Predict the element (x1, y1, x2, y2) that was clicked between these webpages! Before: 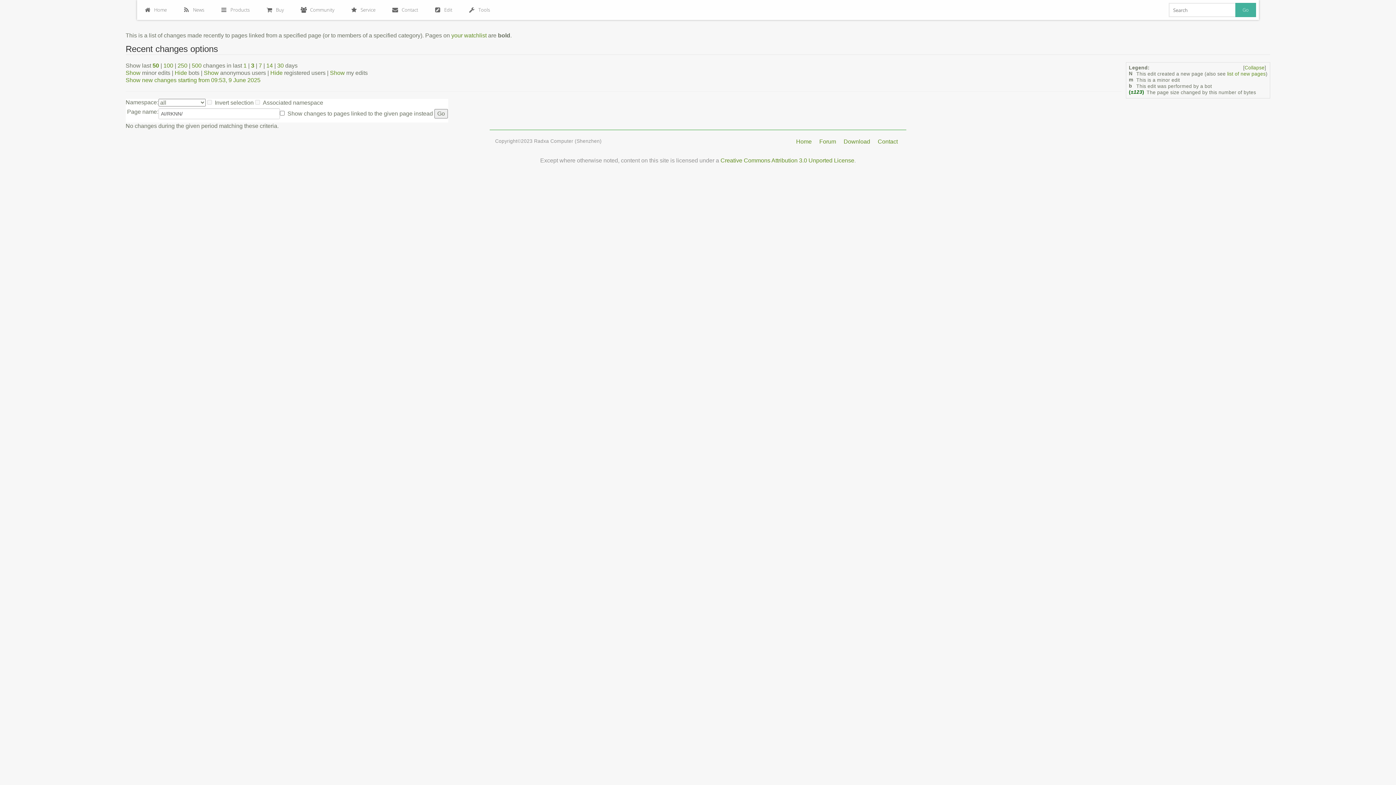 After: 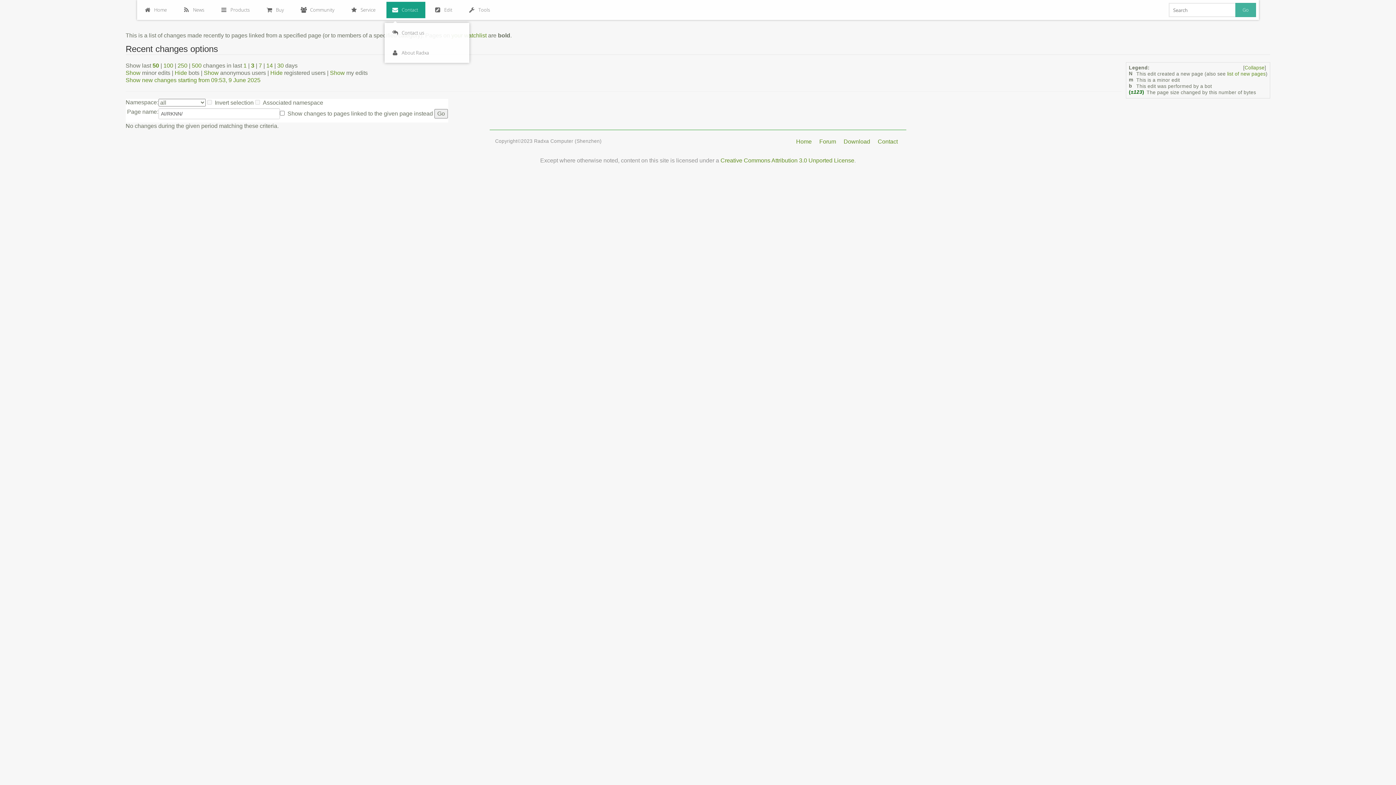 Action: label: Contact bbox: (386, 1, 425, 18)